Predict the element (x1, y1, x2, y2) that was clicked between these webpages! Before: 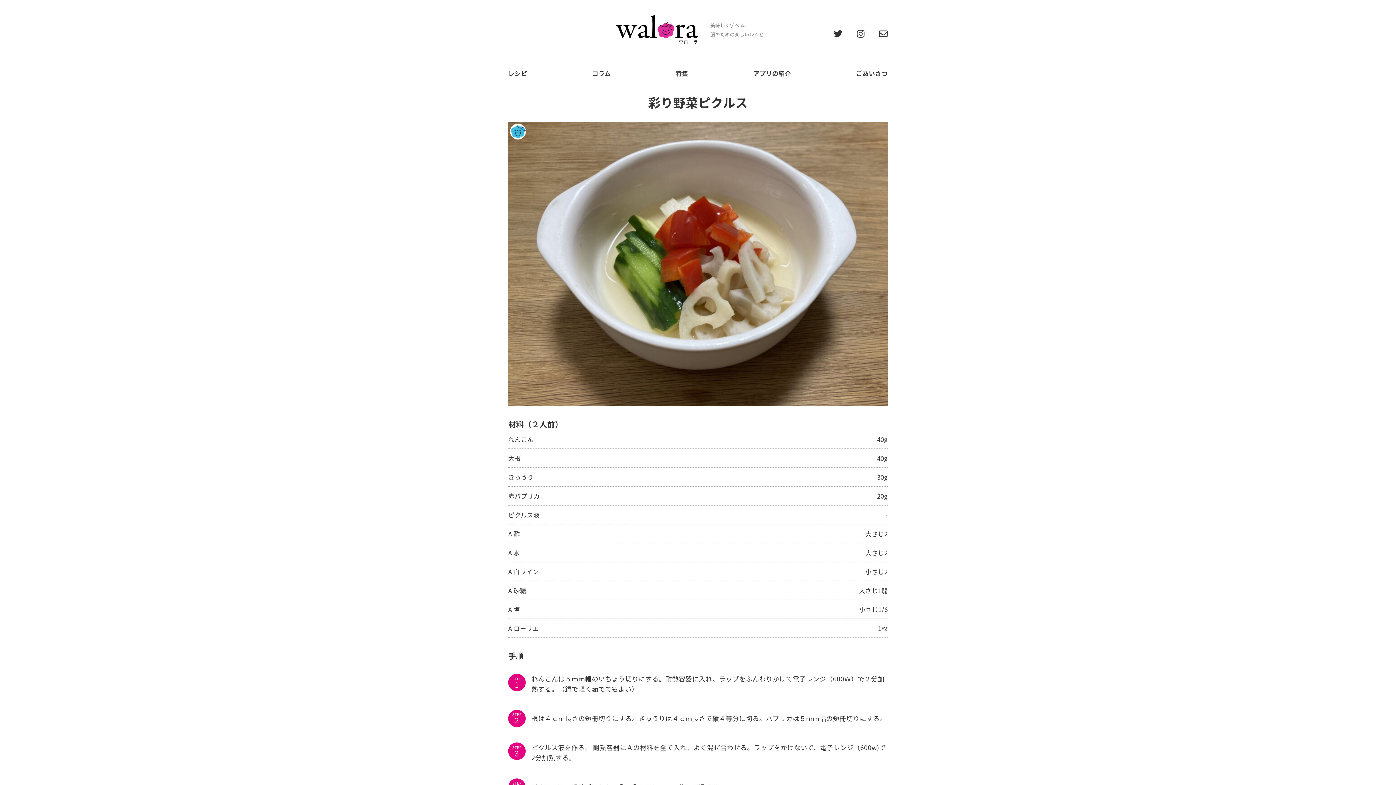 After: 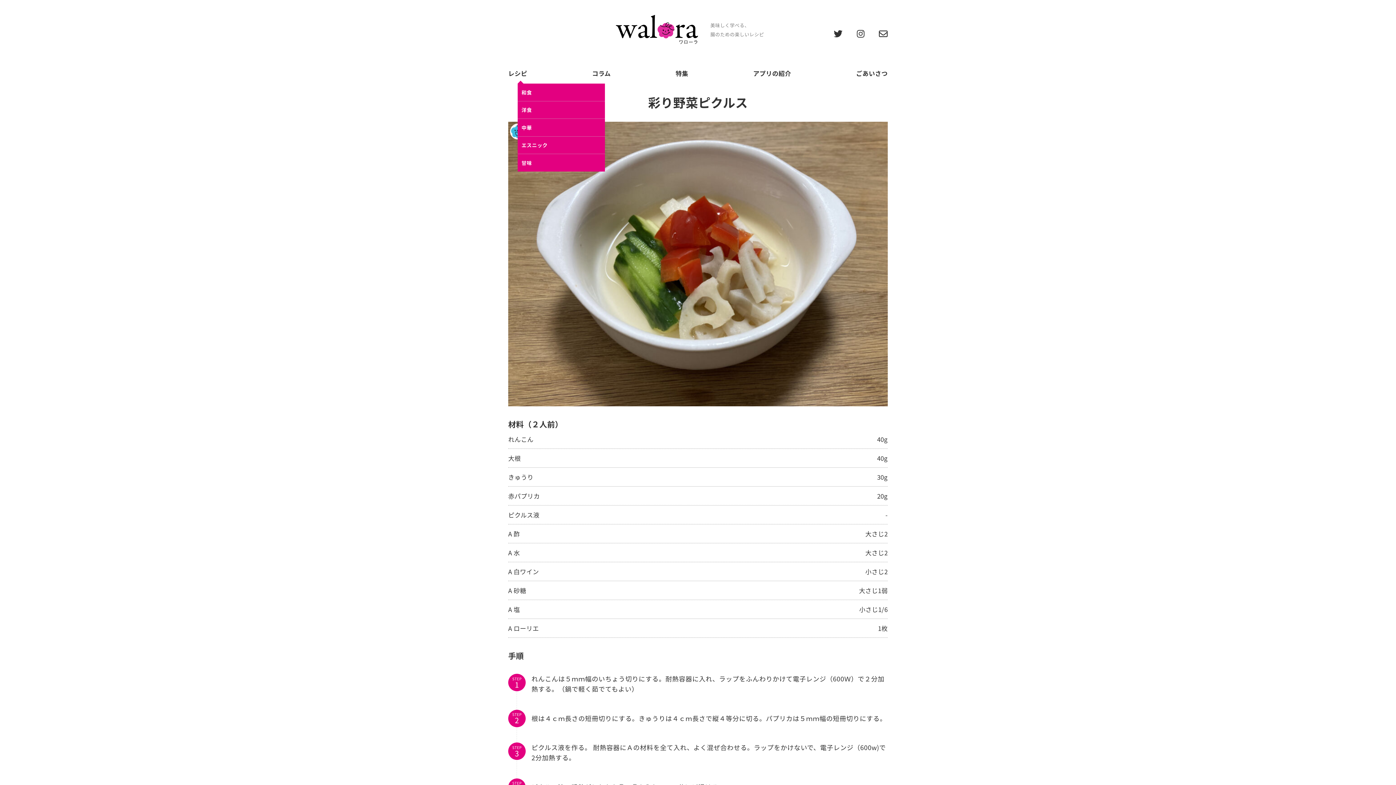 Action: label: レシピ bbox: (508, 62, 527, 83)